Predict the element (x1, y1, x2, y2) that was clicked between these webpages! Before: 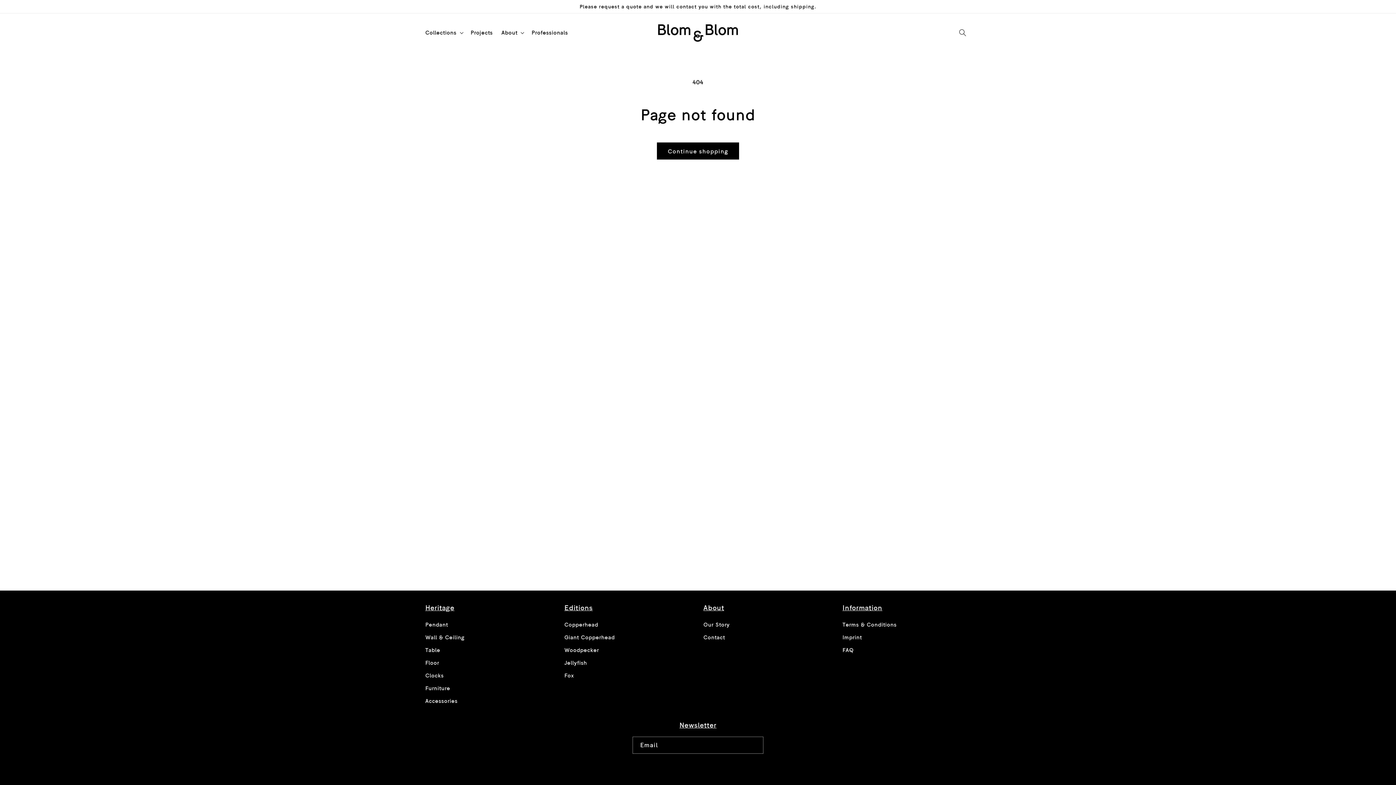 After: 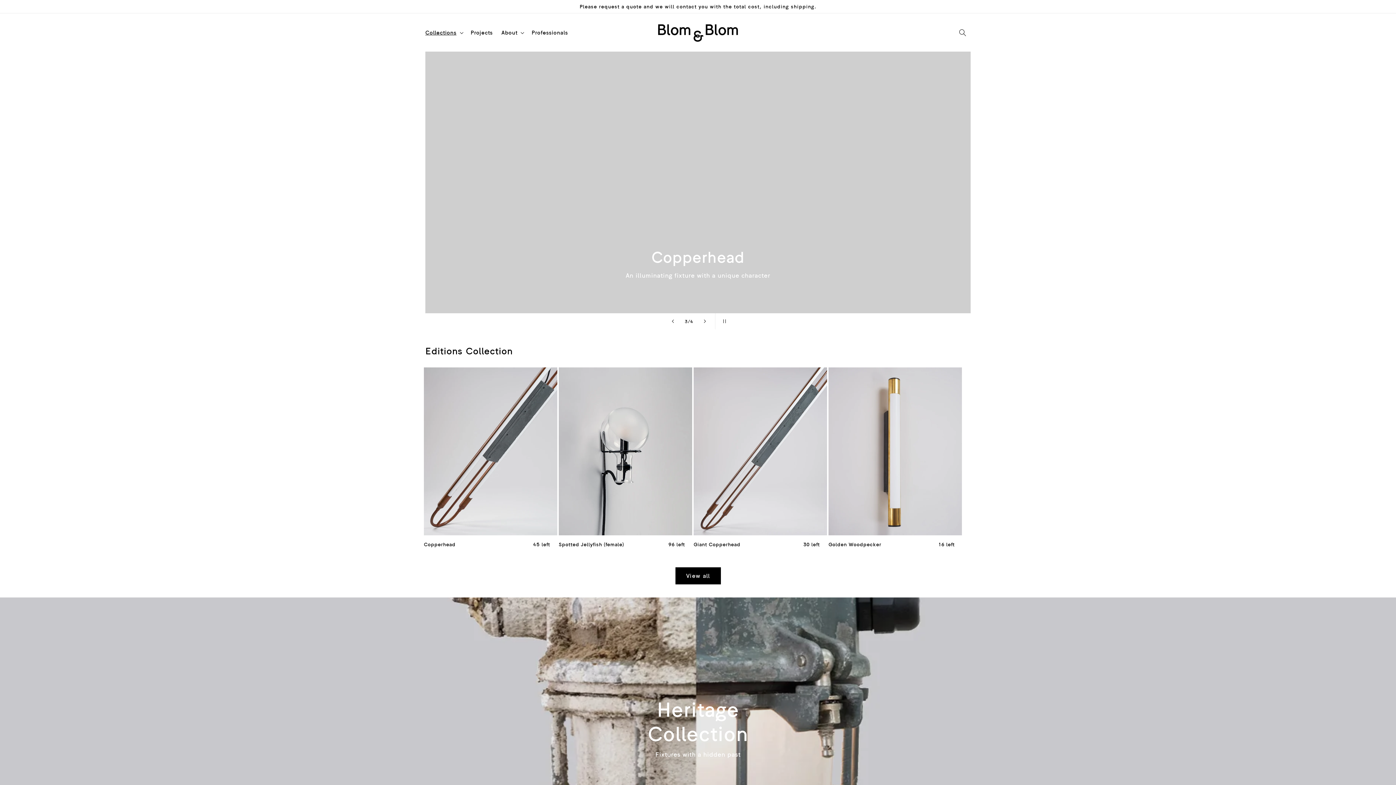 Action: bbox: (655, 20, 740, 44)